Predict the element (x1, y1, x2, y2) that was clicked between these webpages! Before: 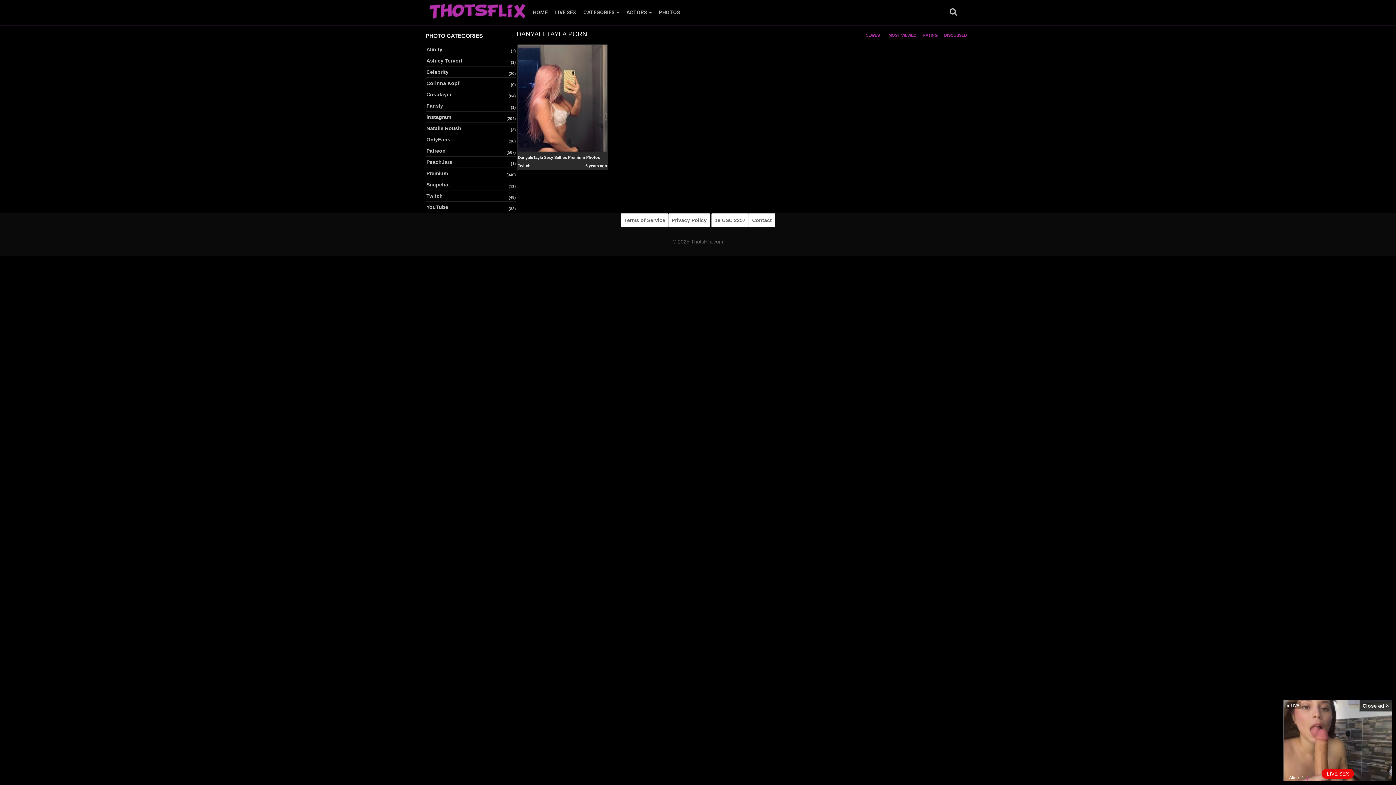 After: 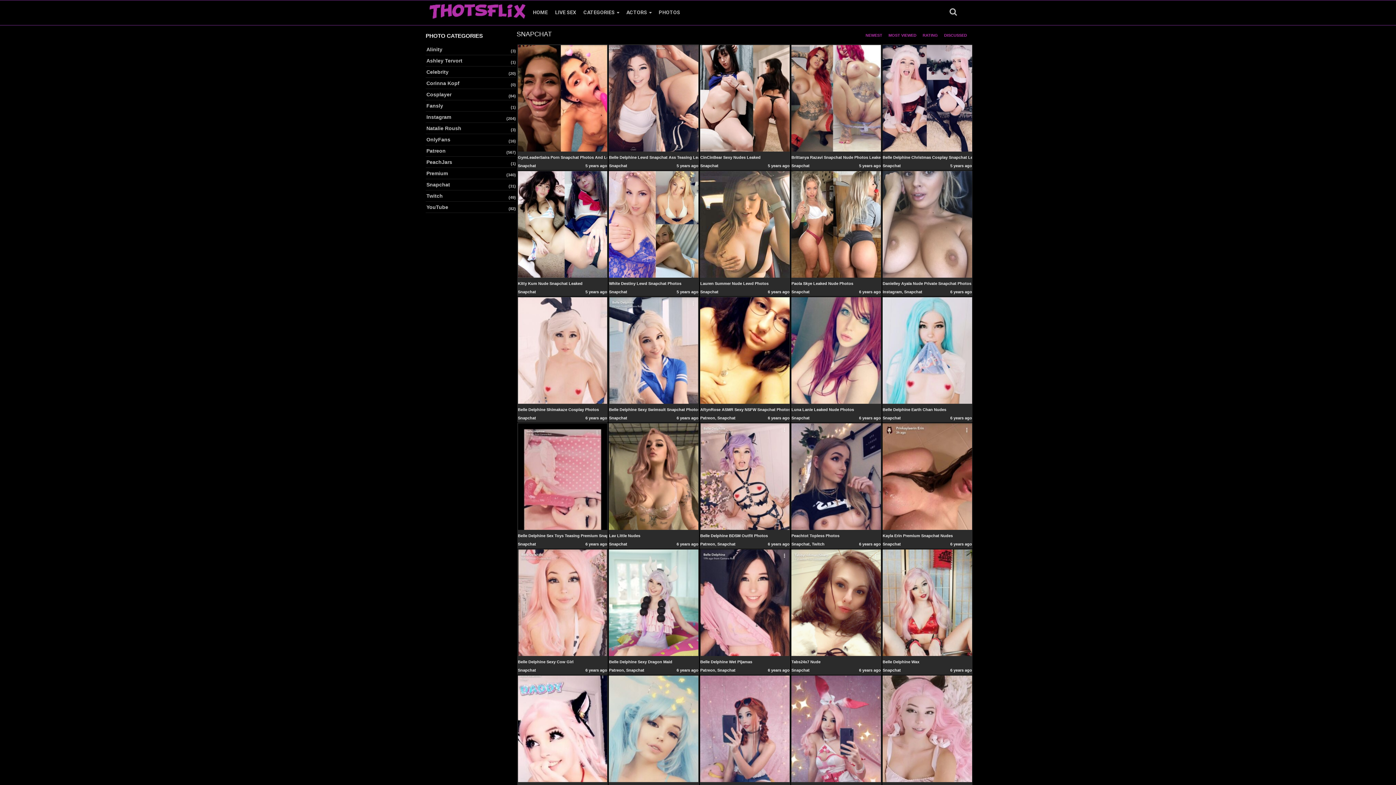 Action: label: Snapchat bbox: (425, 179, 516, 190)